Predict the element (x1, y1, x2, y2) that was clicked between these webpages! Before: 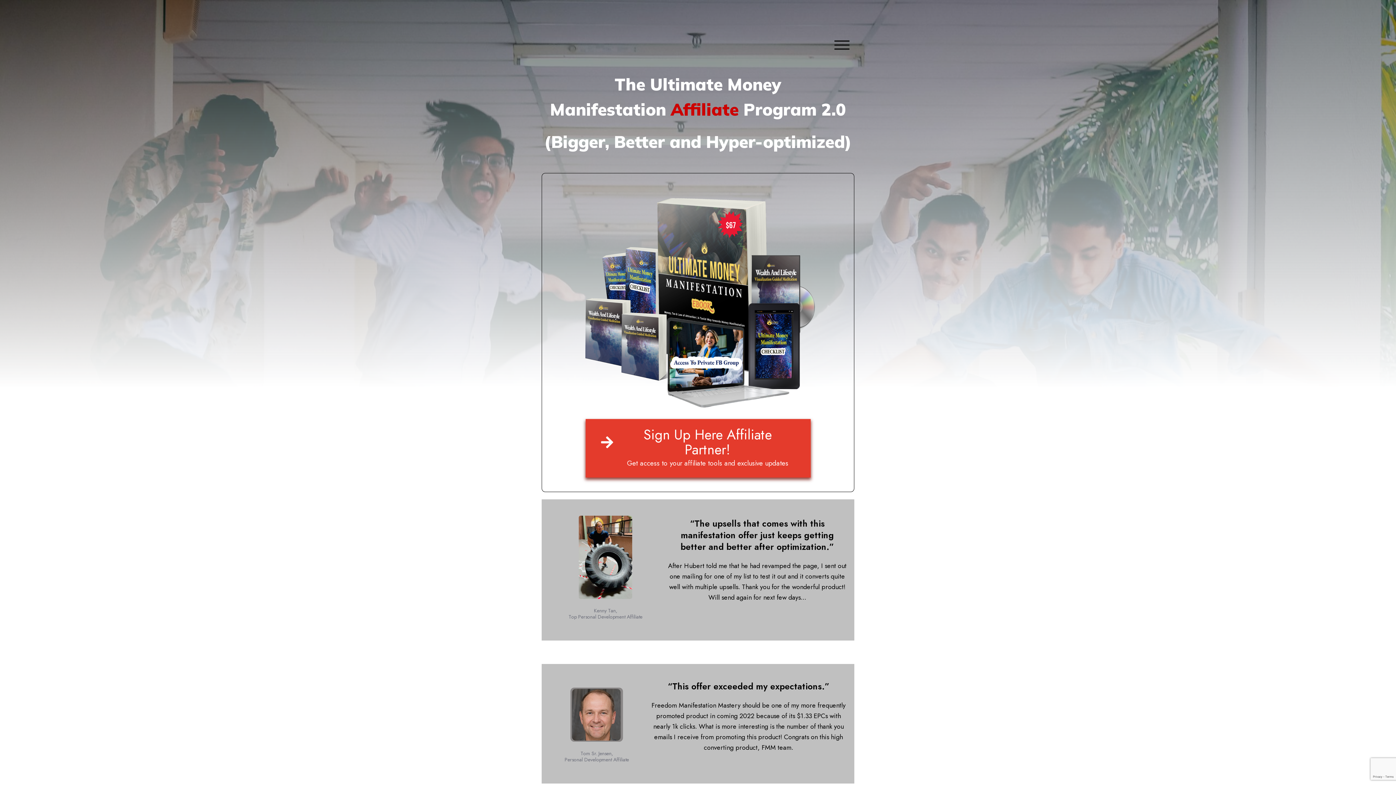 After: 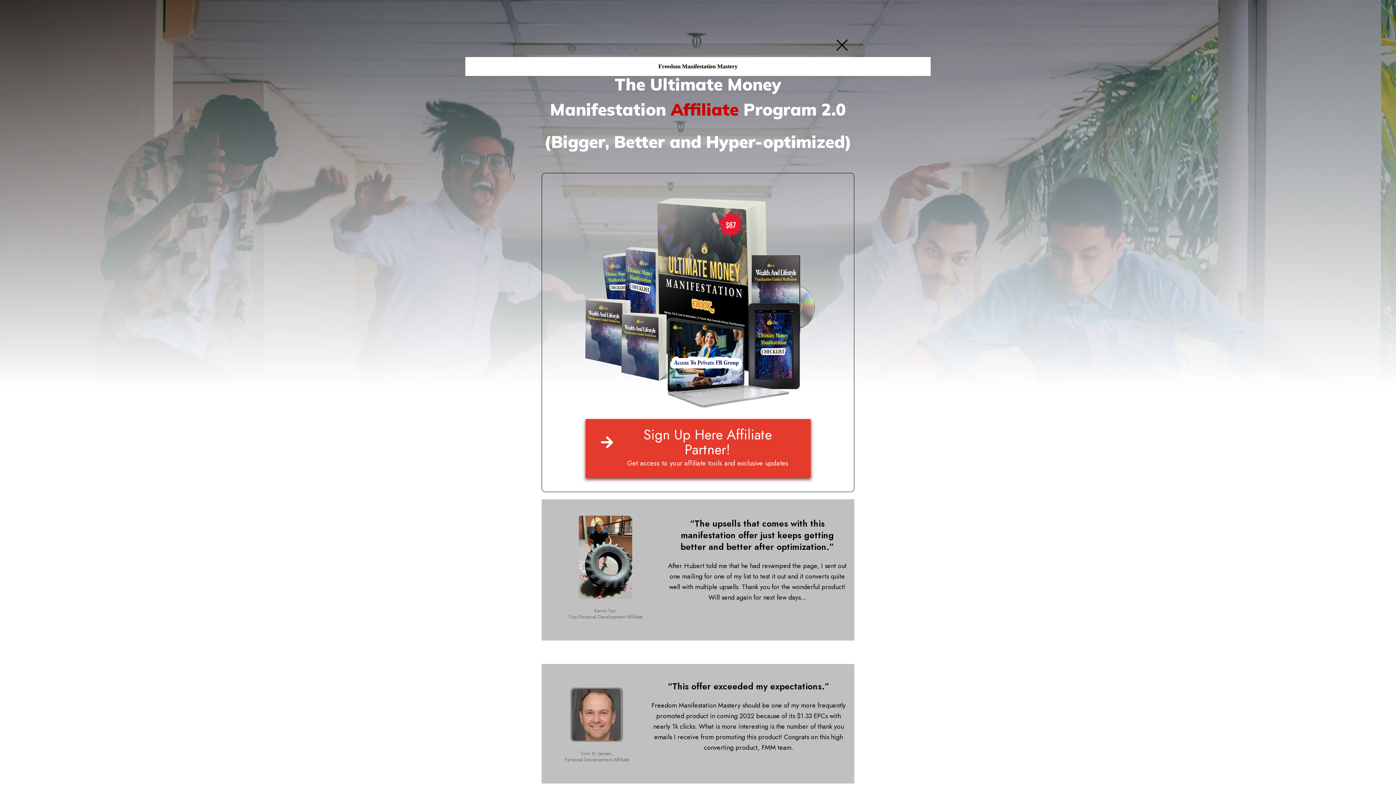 Action: bbox: (830, 32, 854, 57)